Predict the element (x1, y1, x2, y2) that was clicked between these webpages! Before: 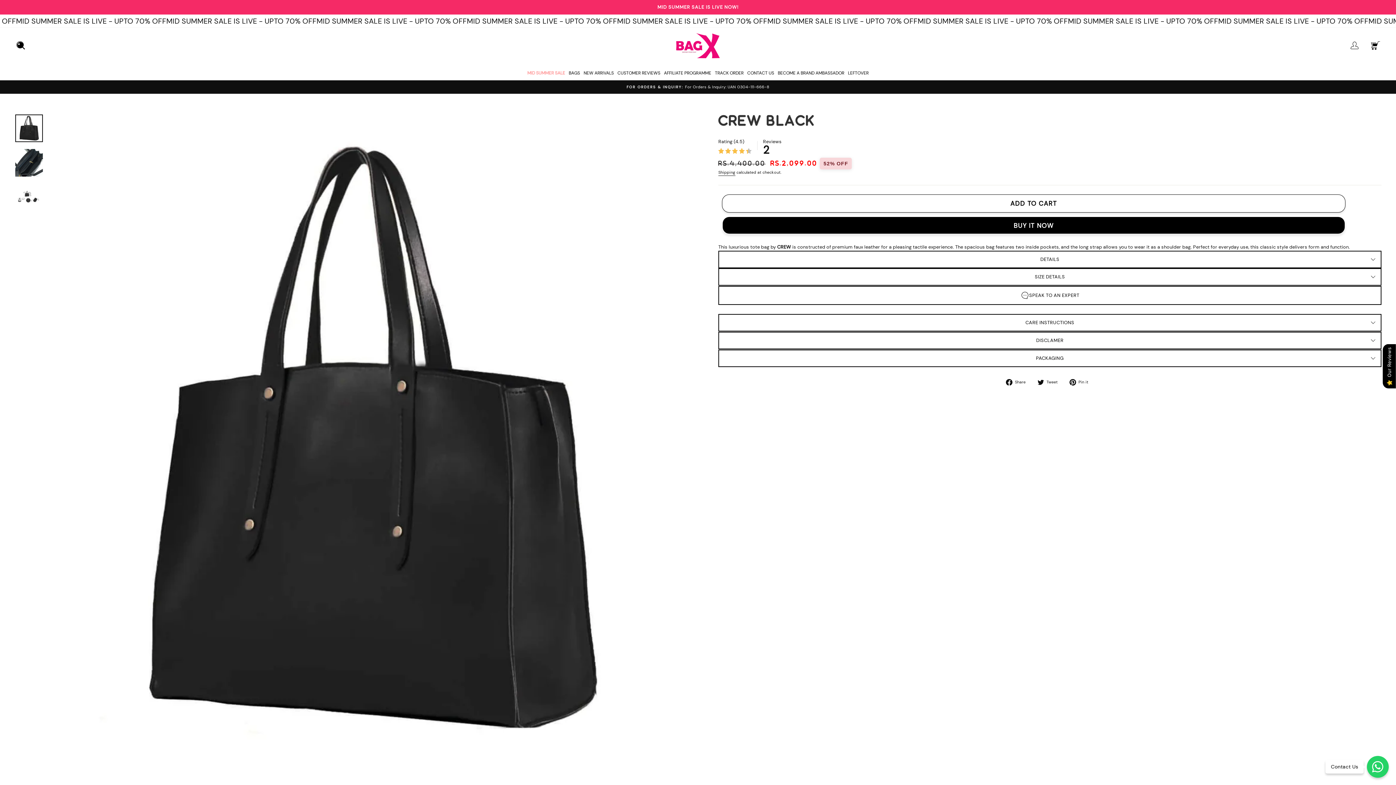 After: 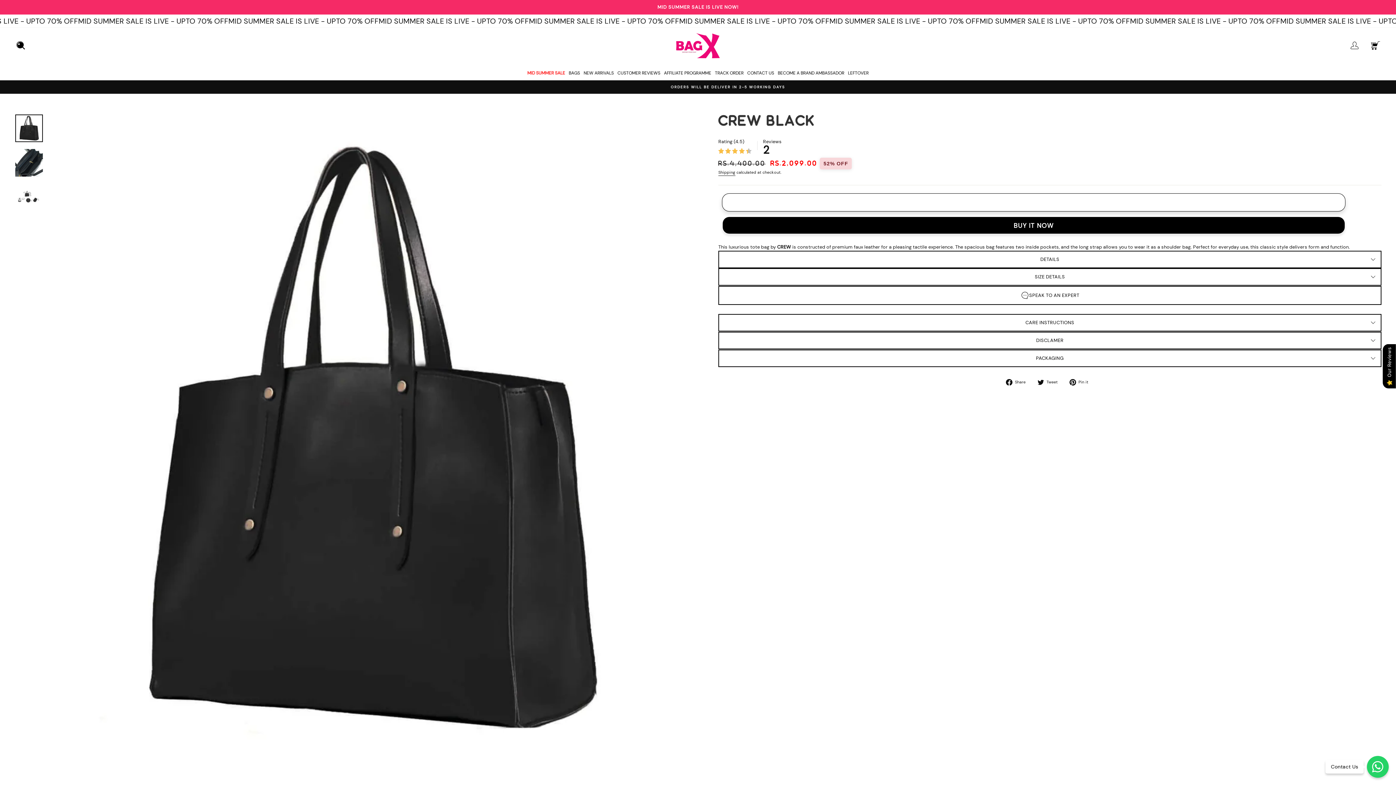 Action: label: ADD TO CART bbox: (722, 194, 1345, 212)